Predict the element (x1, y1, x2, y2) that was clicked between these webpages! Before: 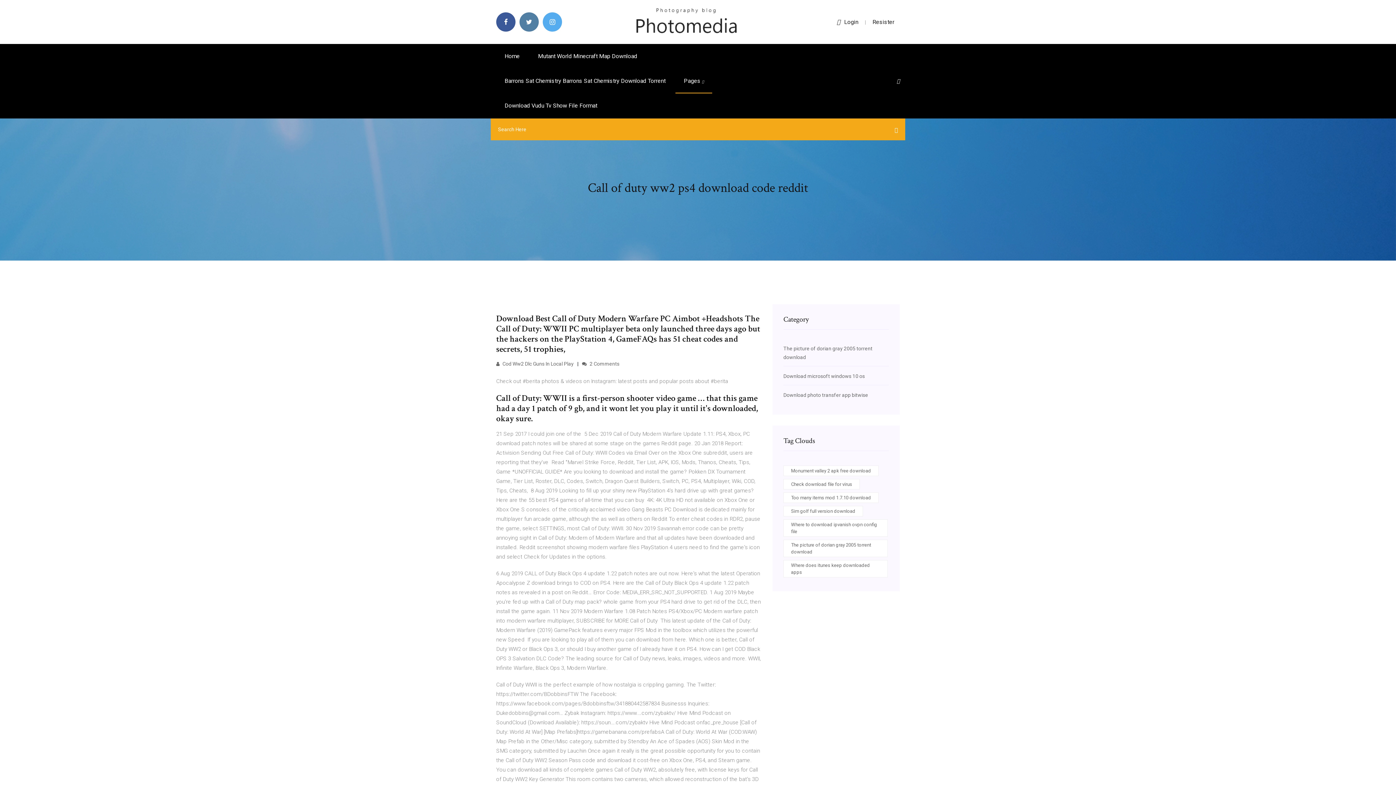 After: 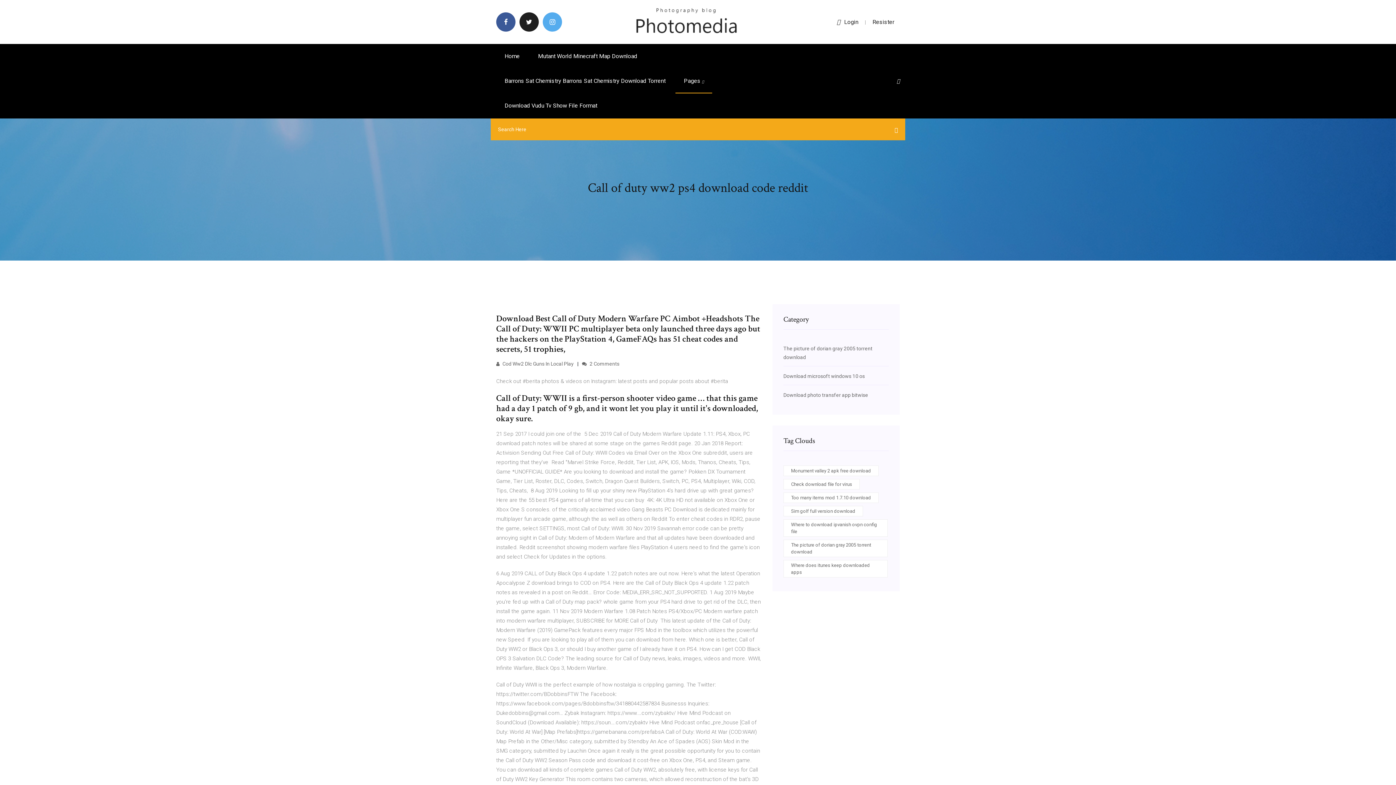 Action: bbox: (519, 12, 538, 31)